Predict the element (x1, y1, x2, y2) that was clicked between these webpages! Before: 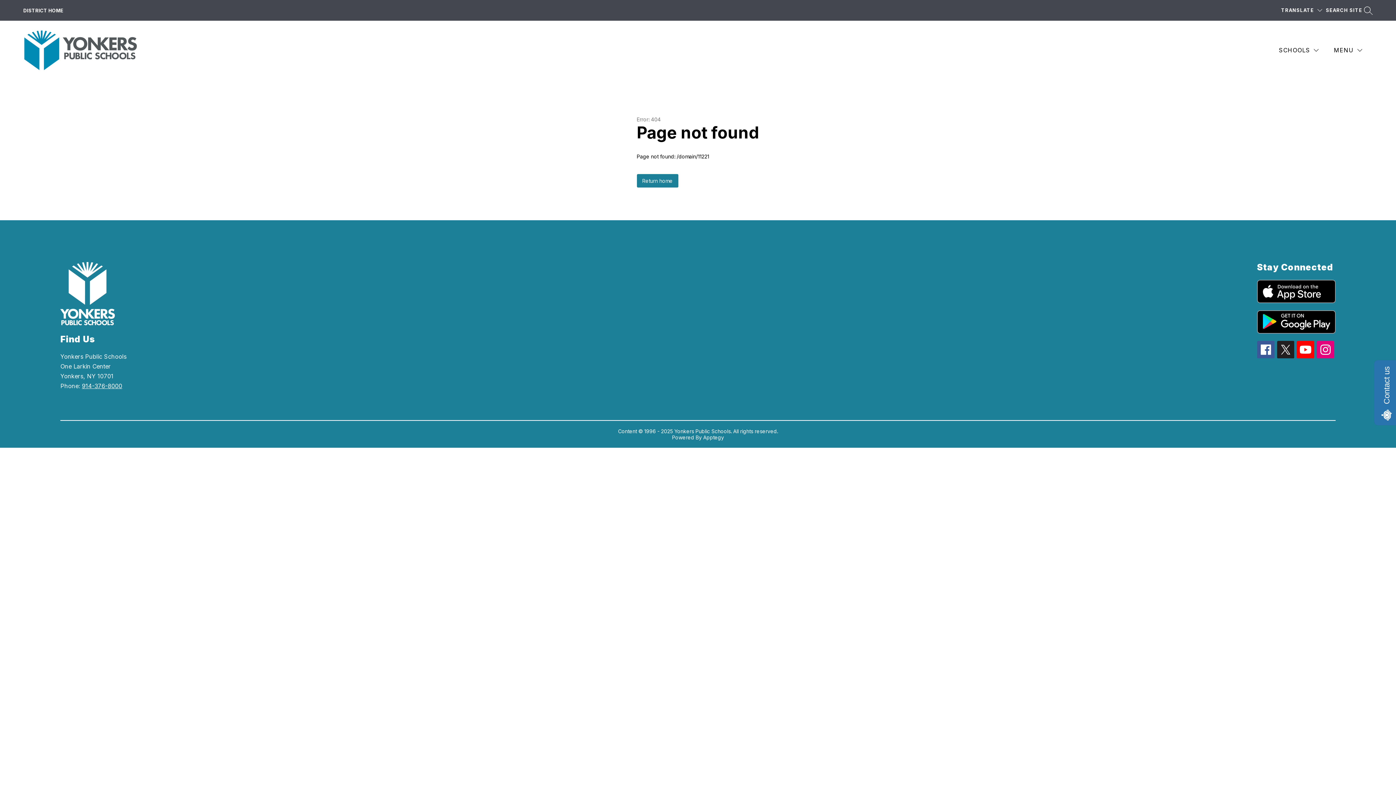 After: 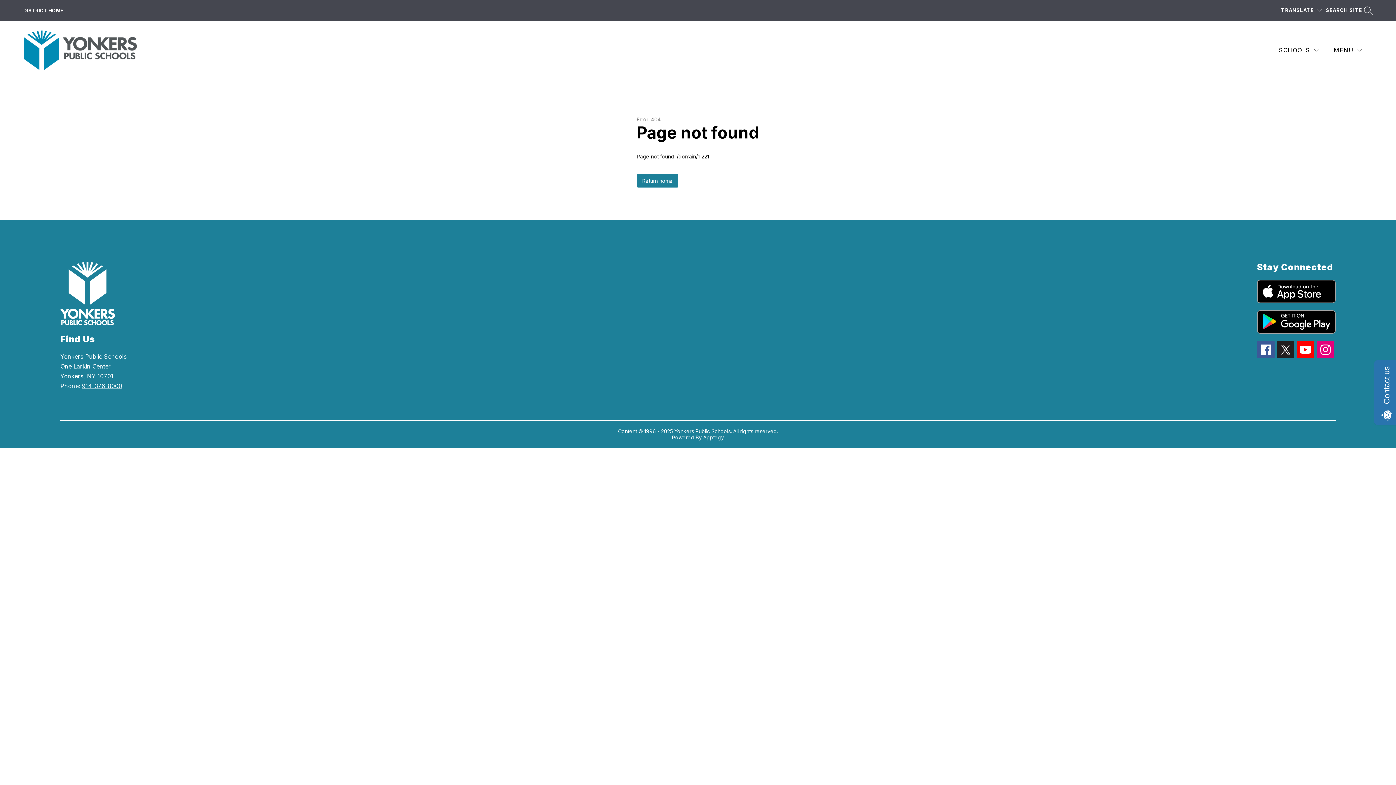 Action: label: 914-376-8000 bbox: (81, 382, 122, 389)